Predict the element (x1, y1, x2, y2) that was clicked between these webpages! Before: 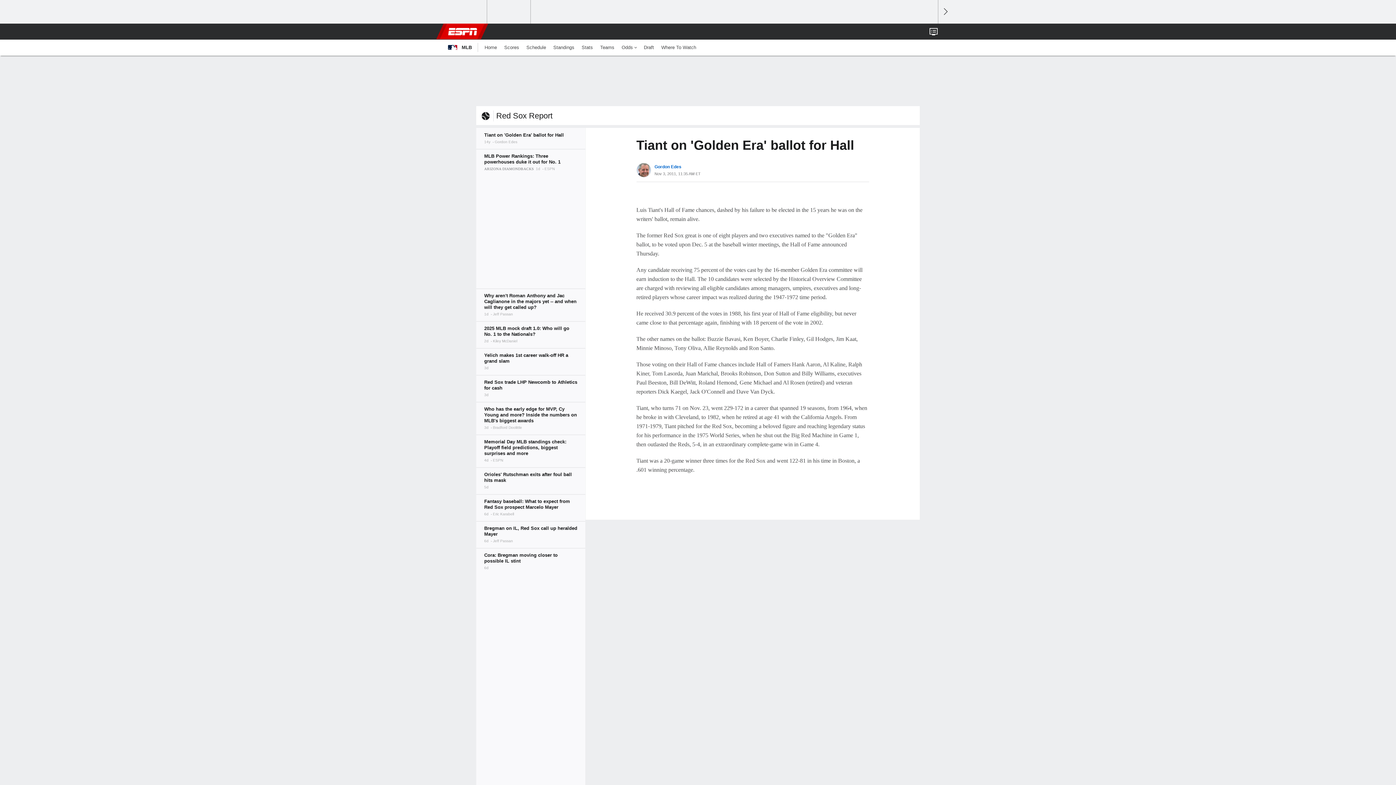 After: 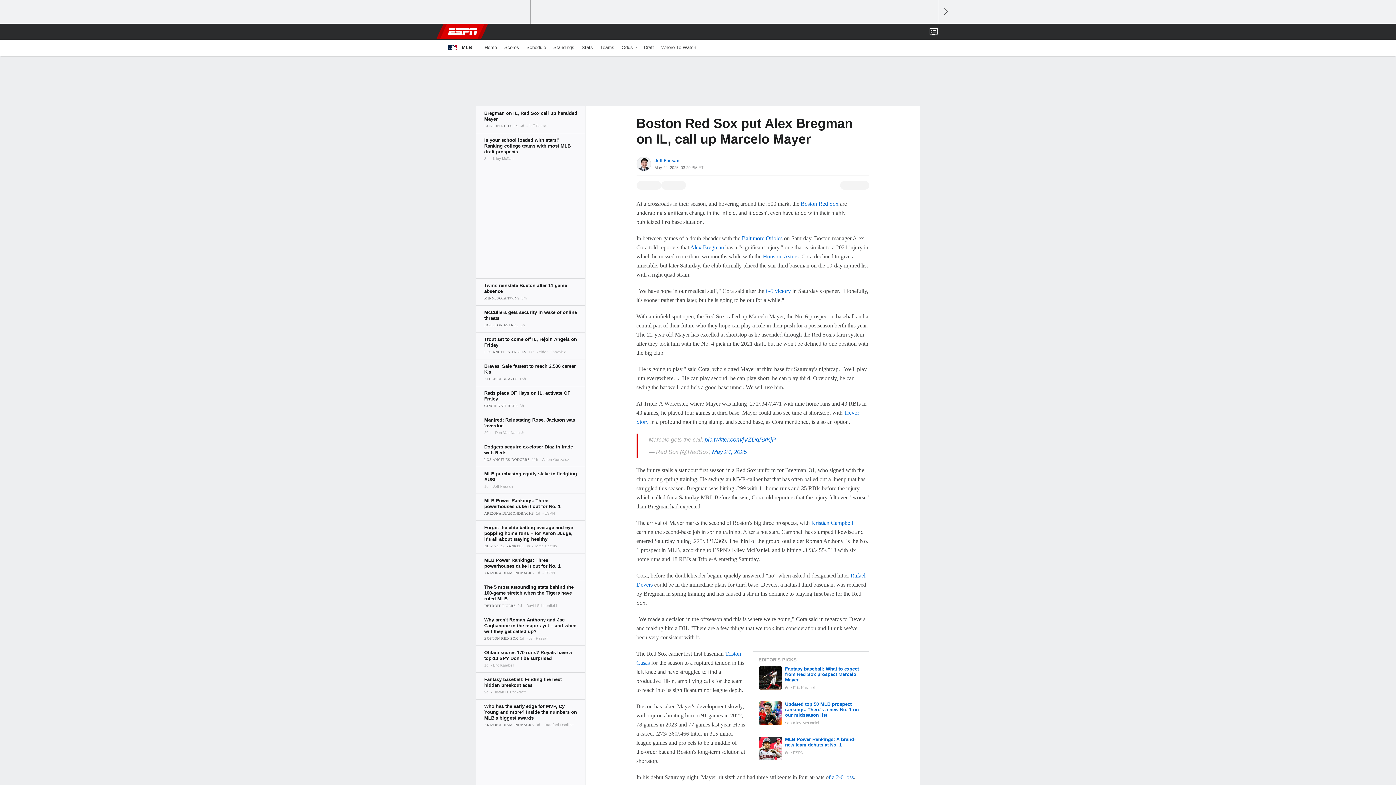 Action: bbox: (476, 521, 585, 548)